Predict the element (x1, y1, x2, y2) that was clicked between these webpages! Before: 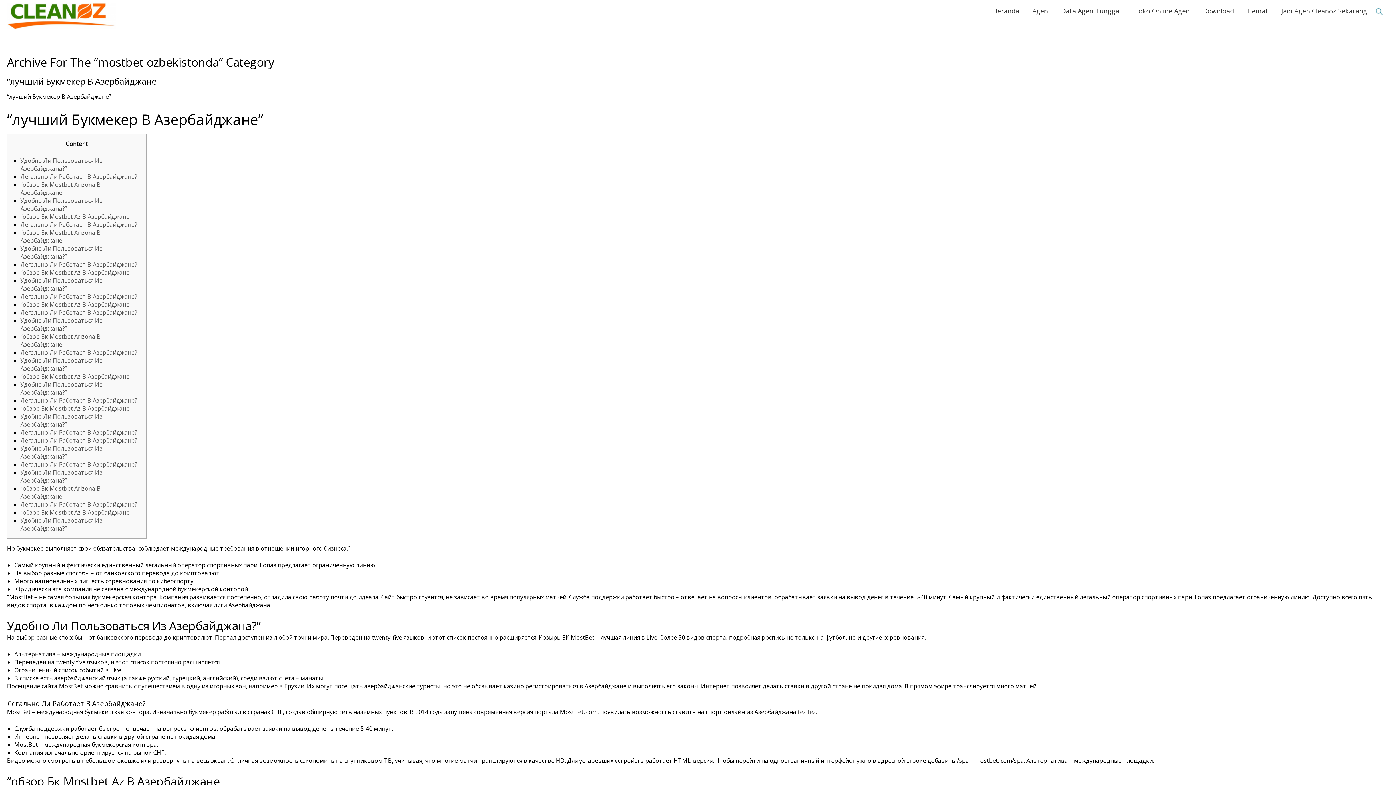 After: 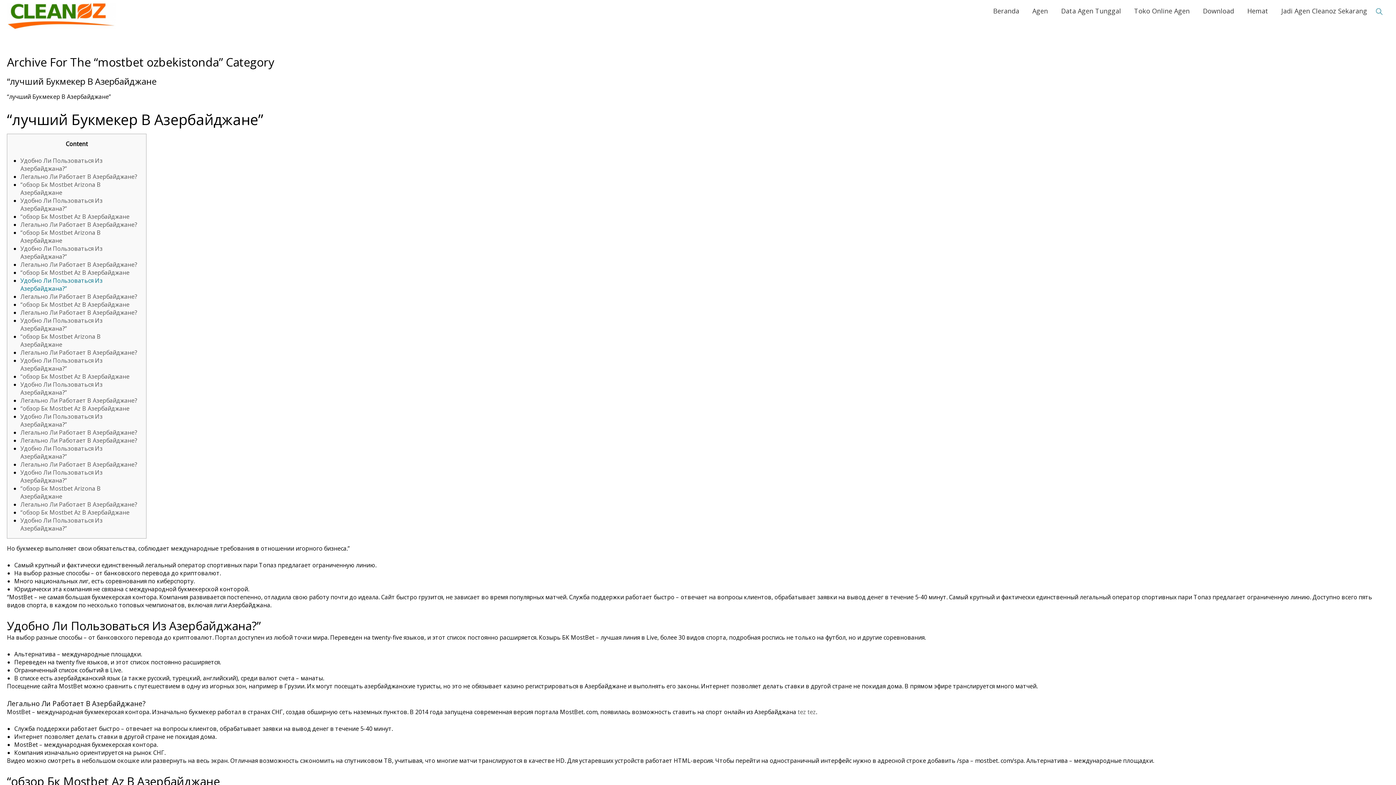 Action: bbox: (20, 276, 102, 292) label: Удобно Ли Пользоваться Из Азербайджана?”